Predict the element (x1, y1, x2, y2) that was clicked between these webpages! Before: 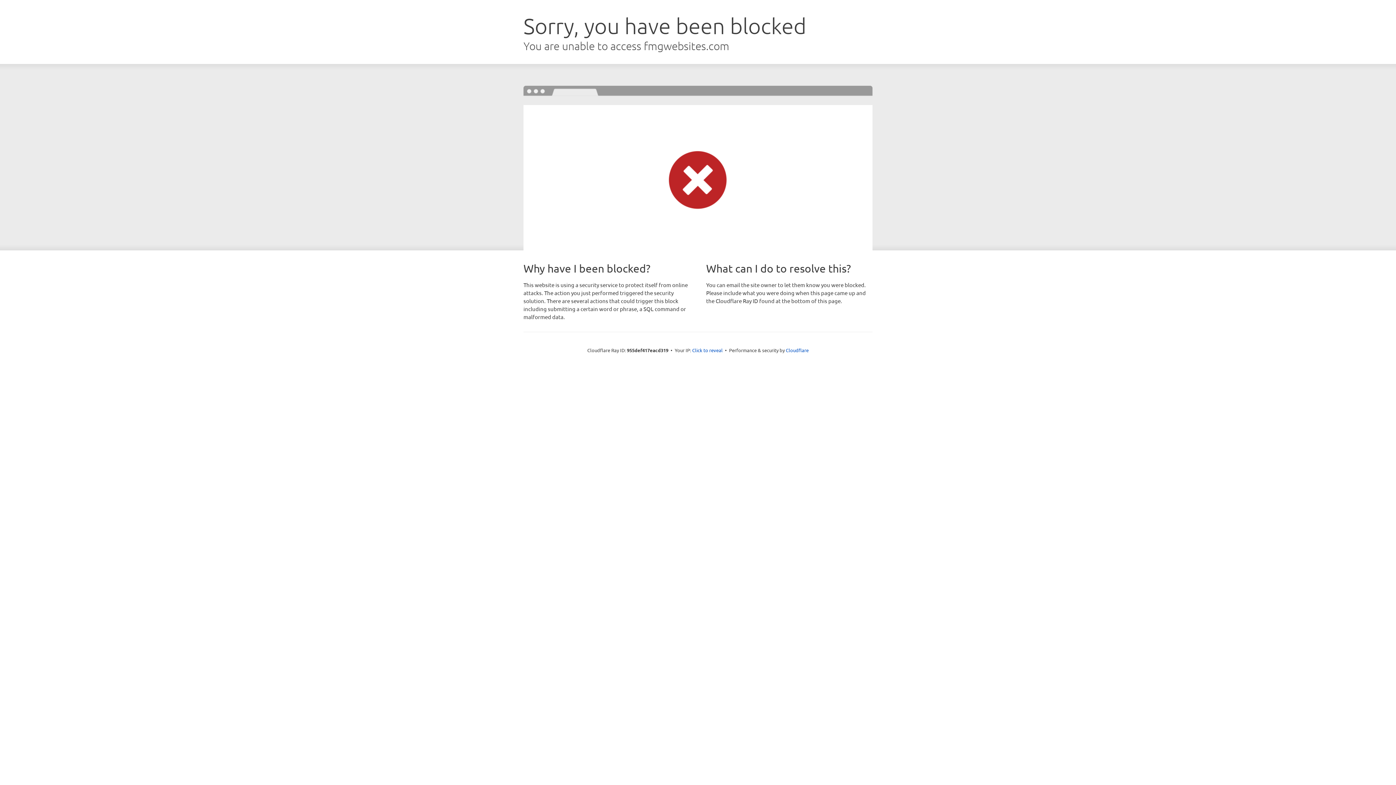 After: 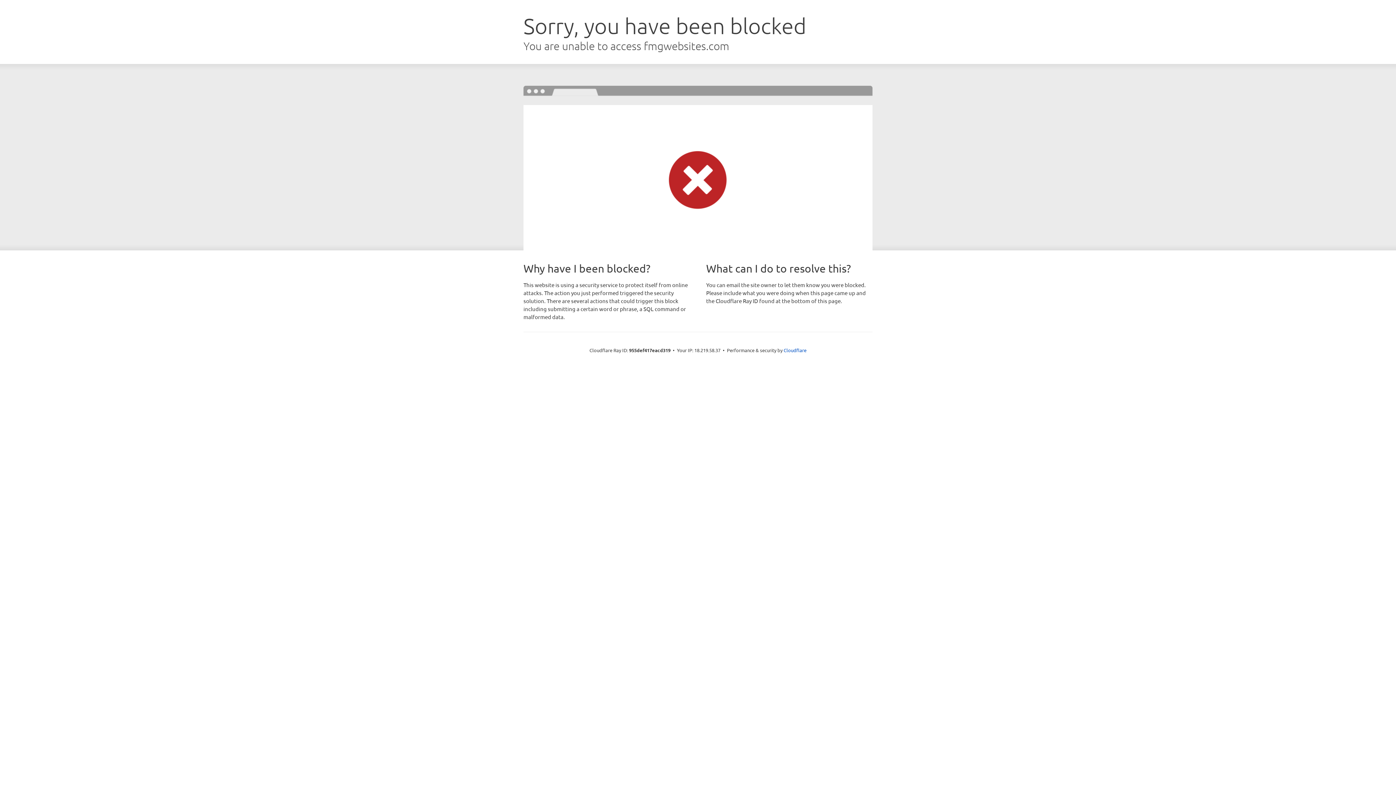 Action: bbox: (692, 346, 722, 353) label: Click to reveal